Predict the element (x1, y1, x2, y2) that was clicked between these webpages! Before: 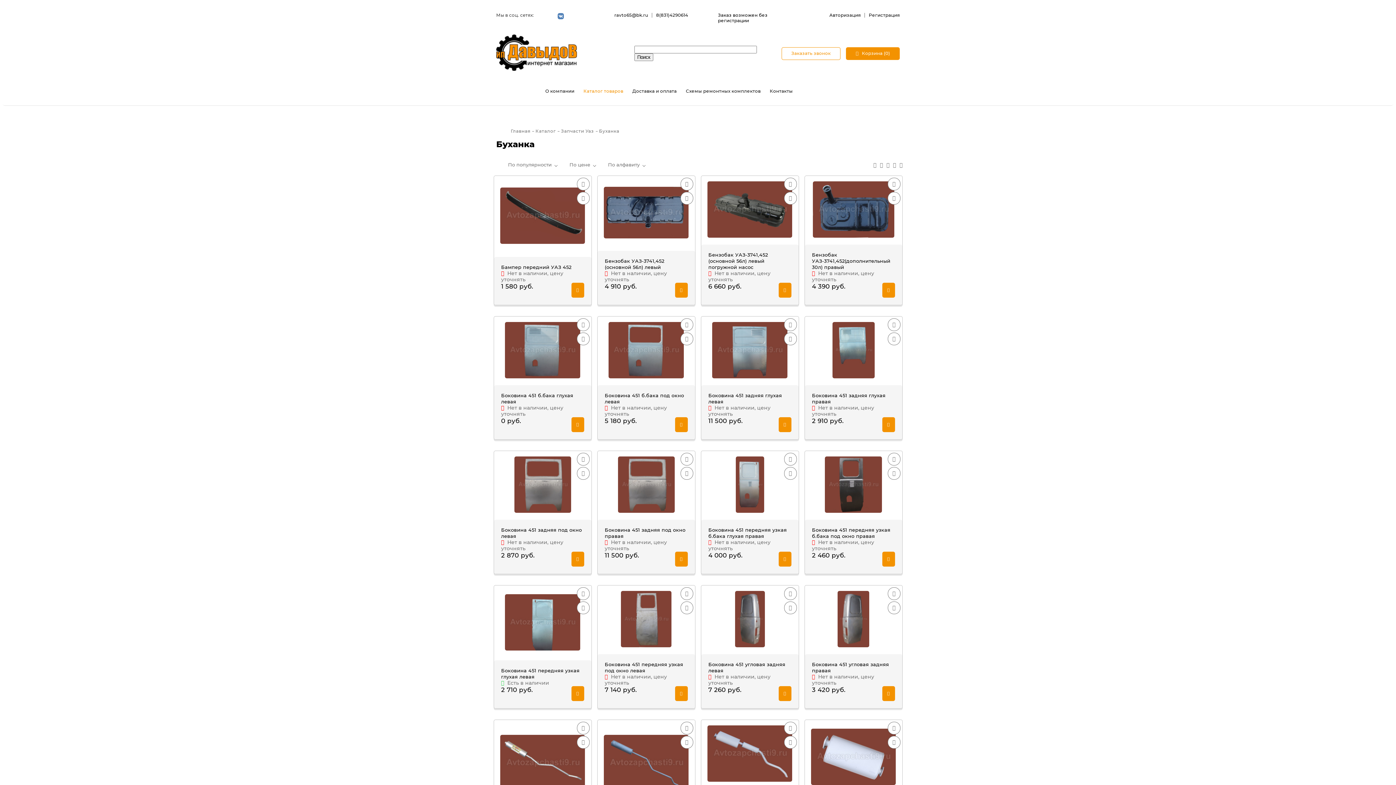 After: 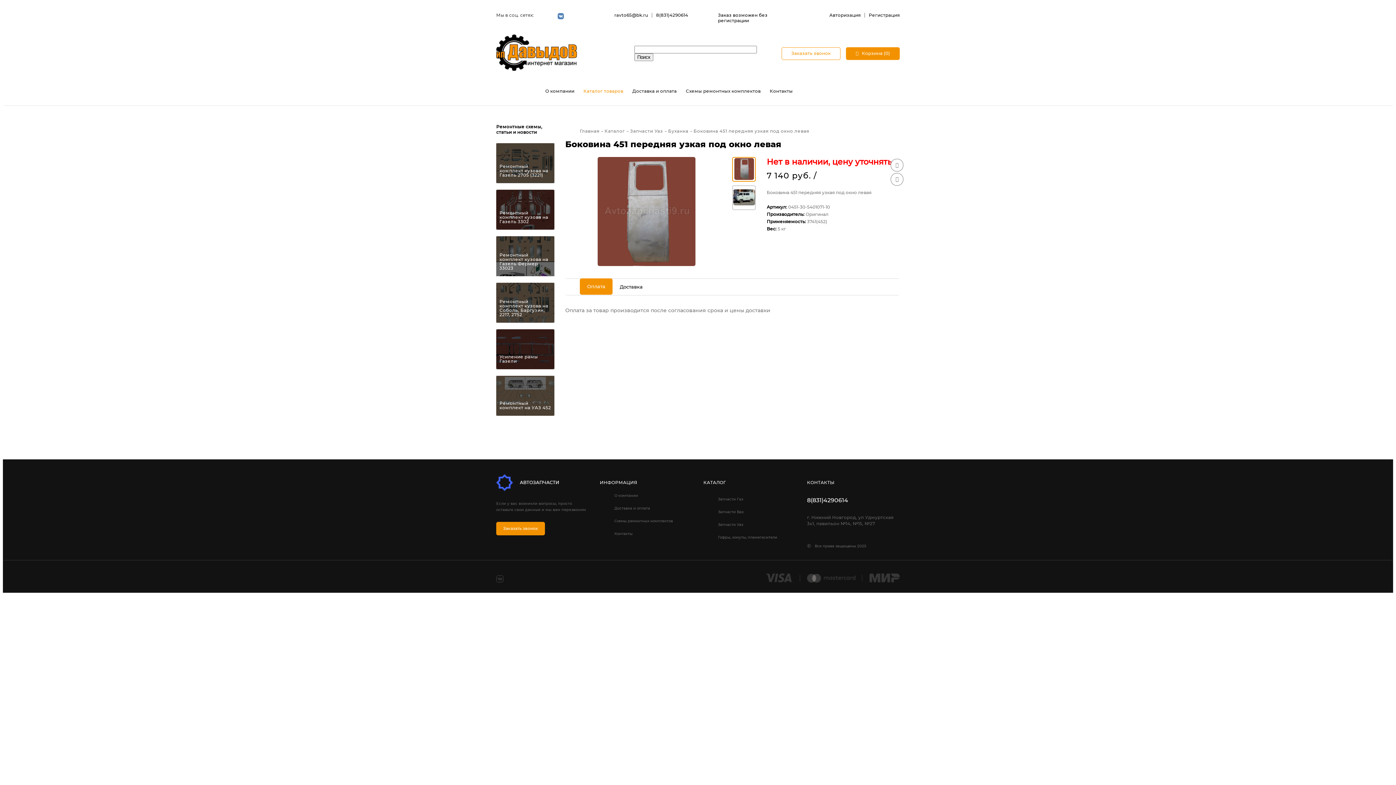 Action: label: Боковина 451 передняя узкая под окно левая bbox: (604, 661, 683, 673)